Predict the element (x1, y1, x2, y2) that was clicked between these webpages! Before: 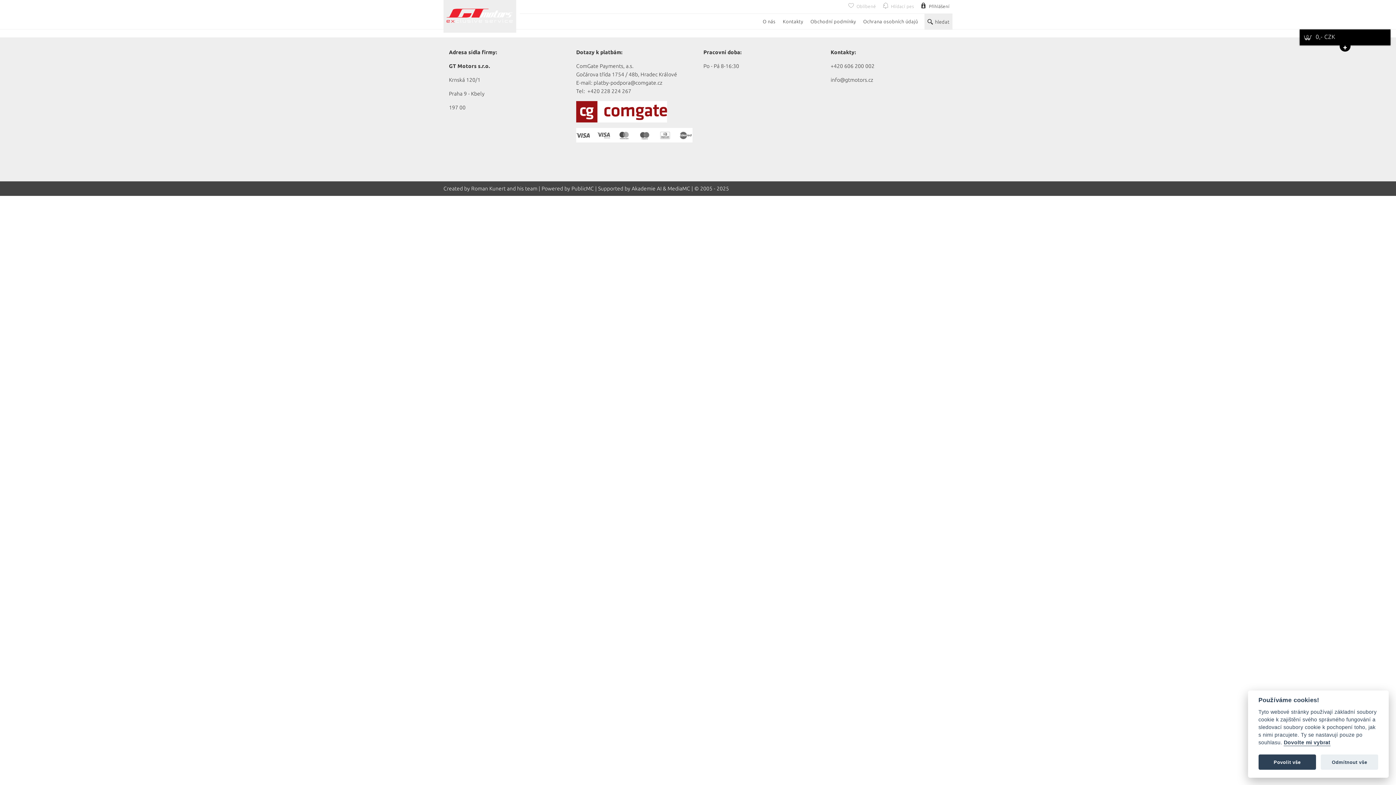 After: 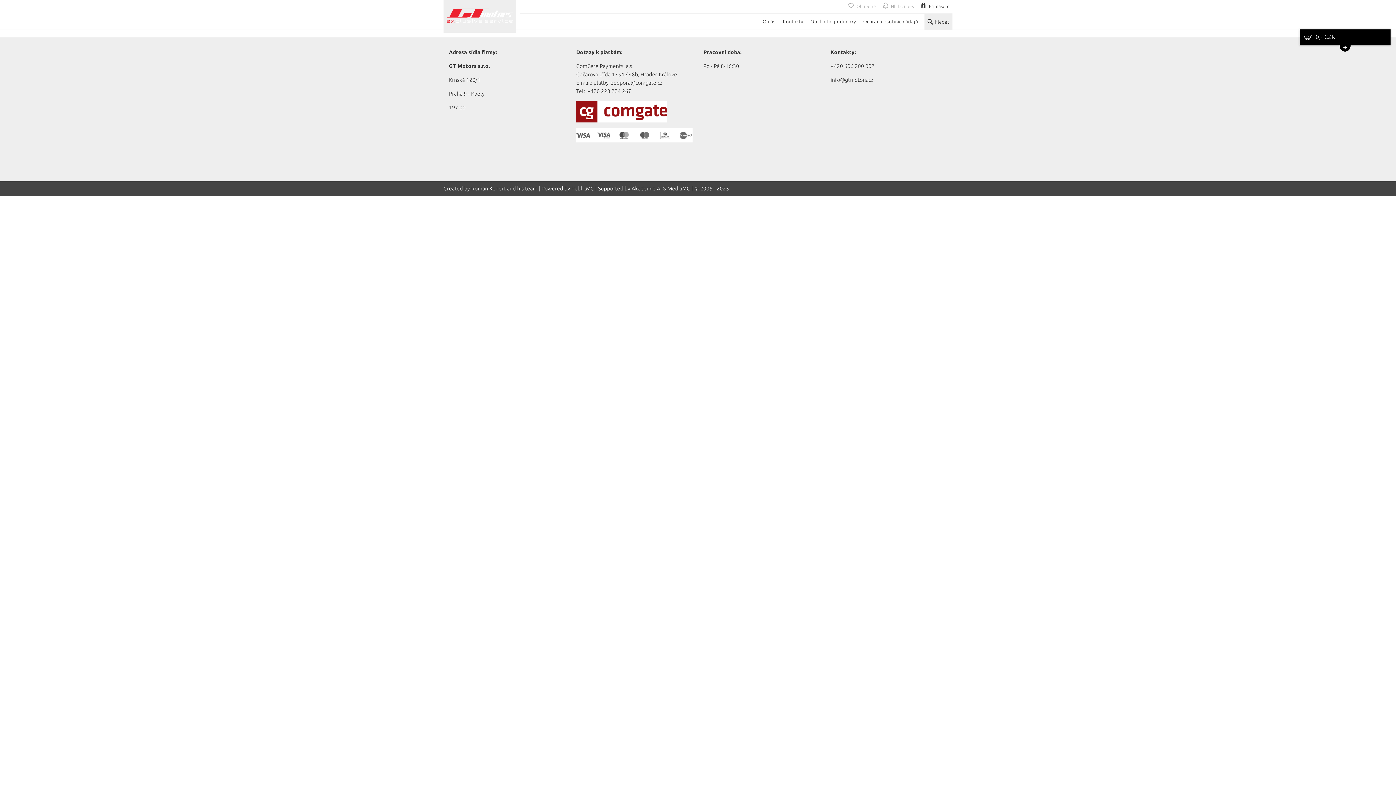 Action: bbox: (1258, 755, 1316, 770) label: Povolit vše